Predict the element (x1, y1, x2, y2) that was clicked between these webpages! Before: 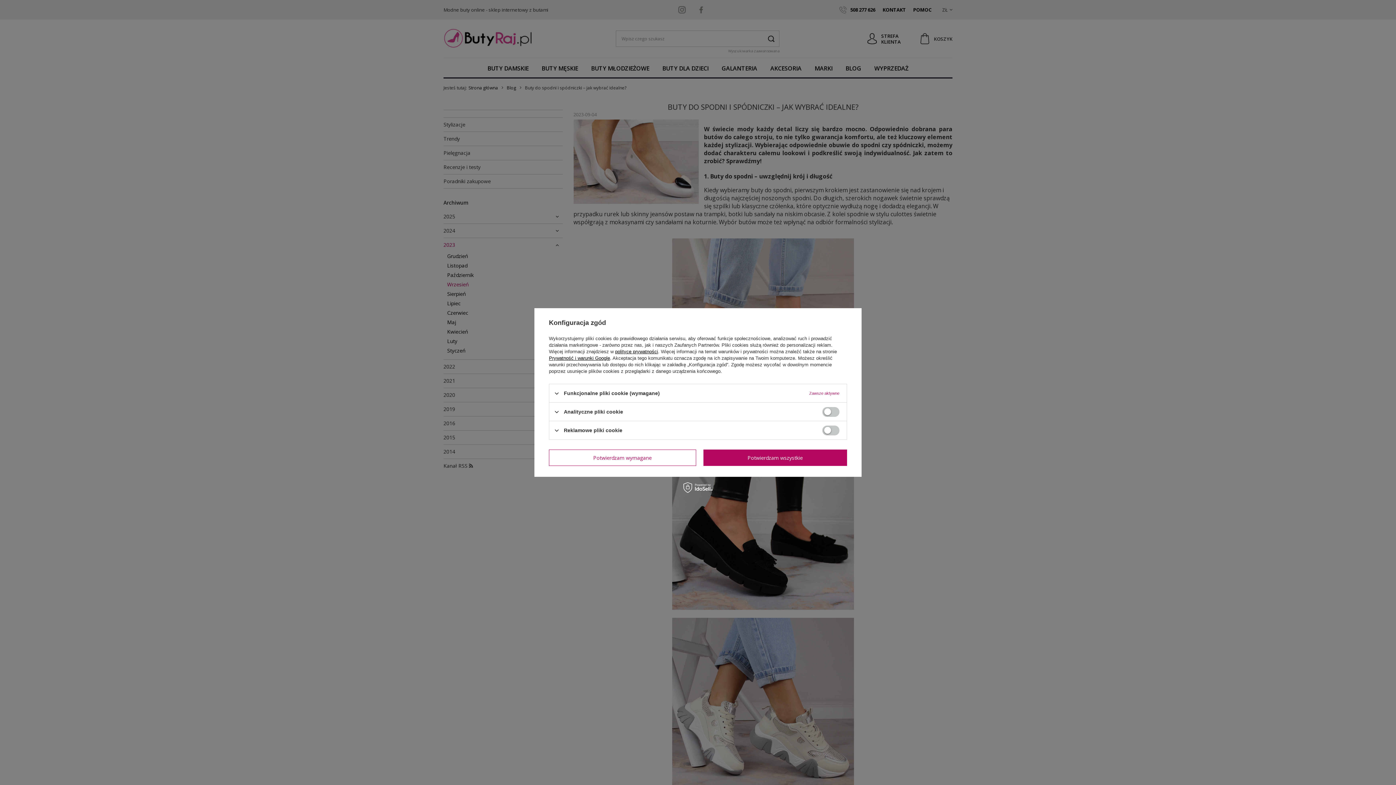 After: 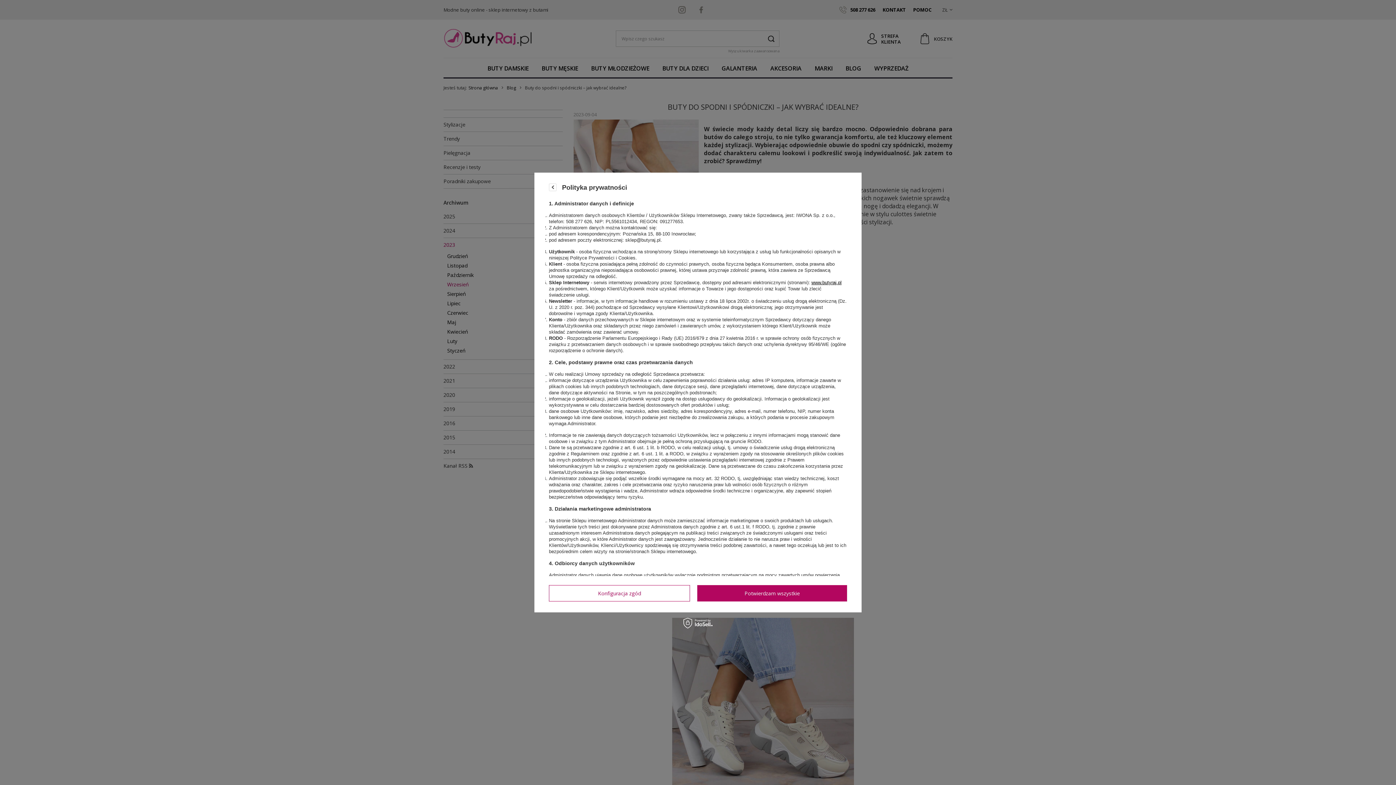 Action: bbox: (615, 349, 658, 354) label: polityce prywatności